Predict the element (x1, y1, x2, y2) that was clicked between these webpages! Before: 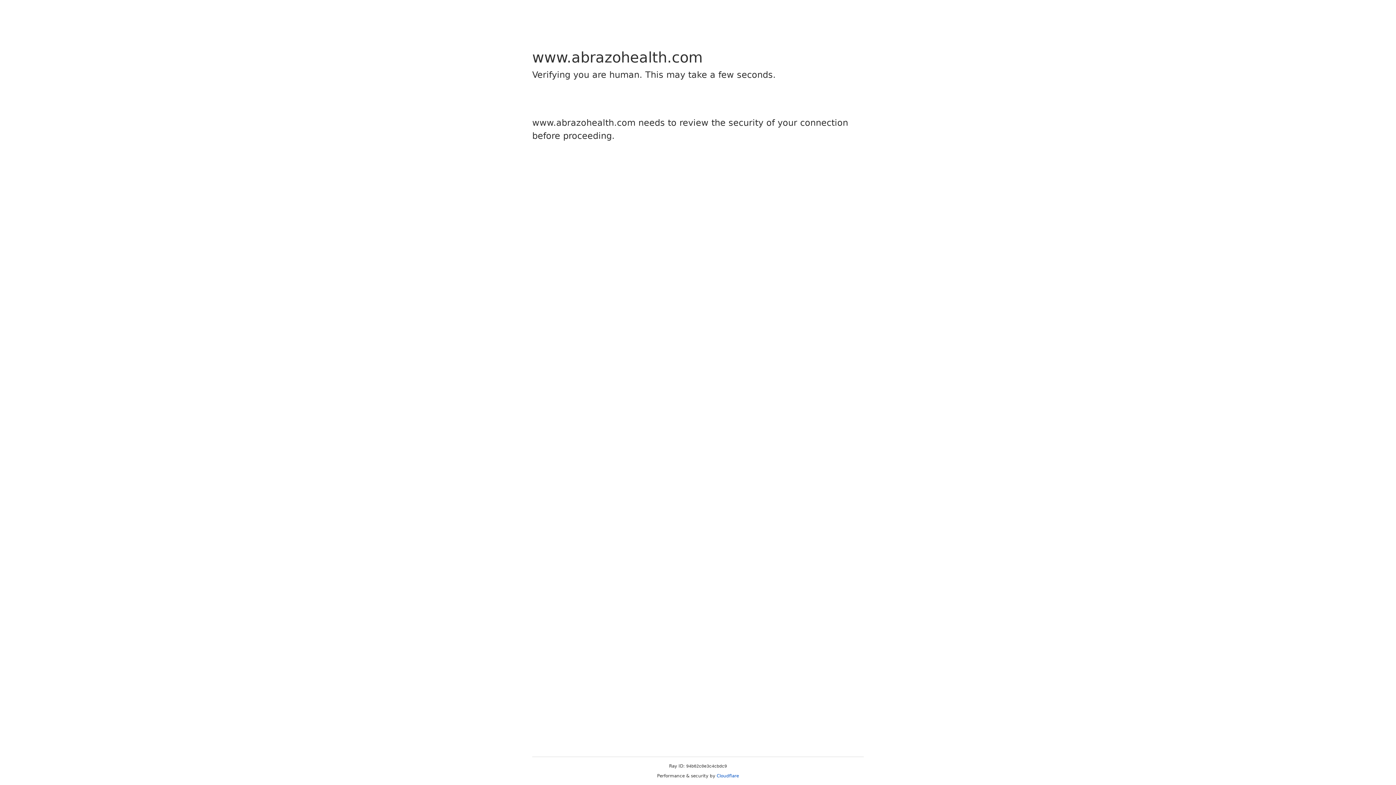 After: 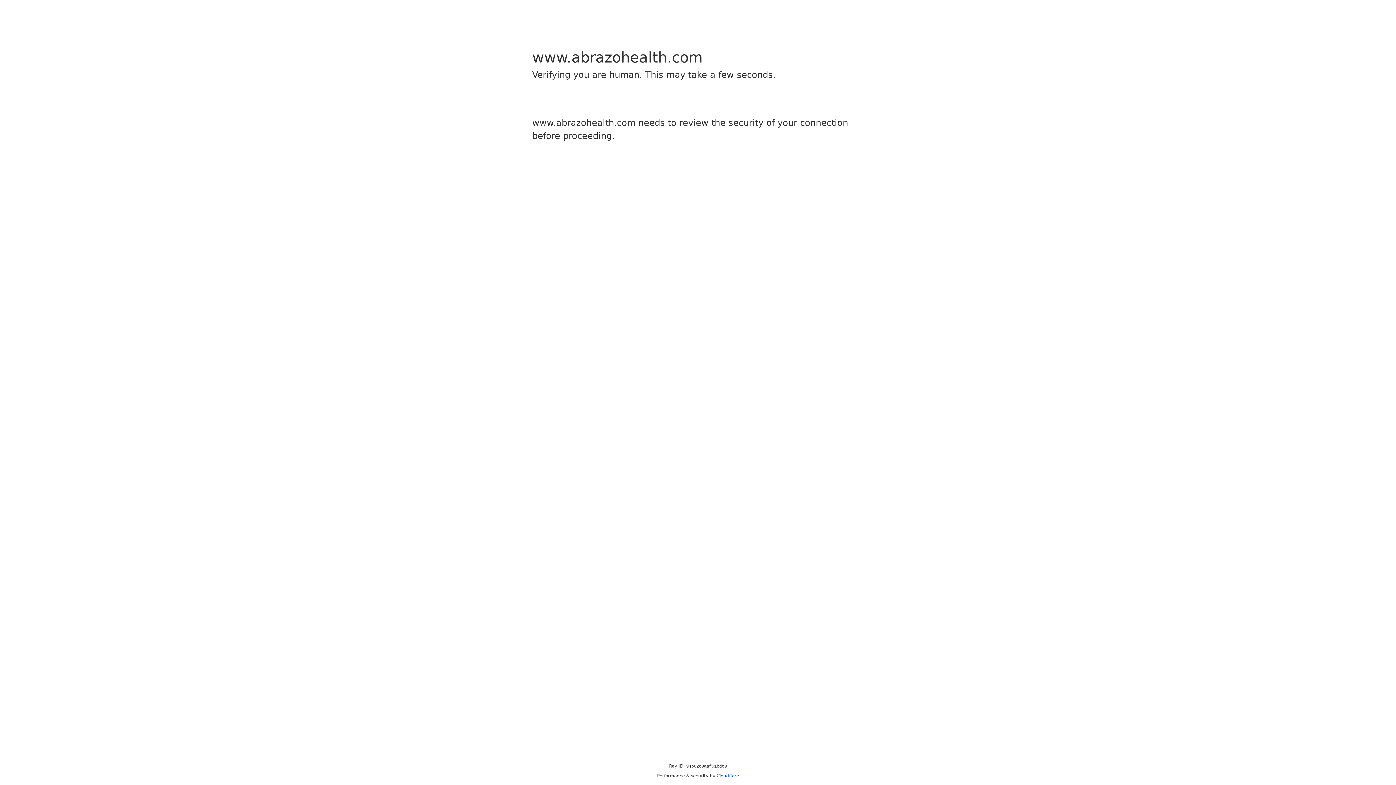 Action: label: Cloudflare bbox: (716, 773, 739, 778)